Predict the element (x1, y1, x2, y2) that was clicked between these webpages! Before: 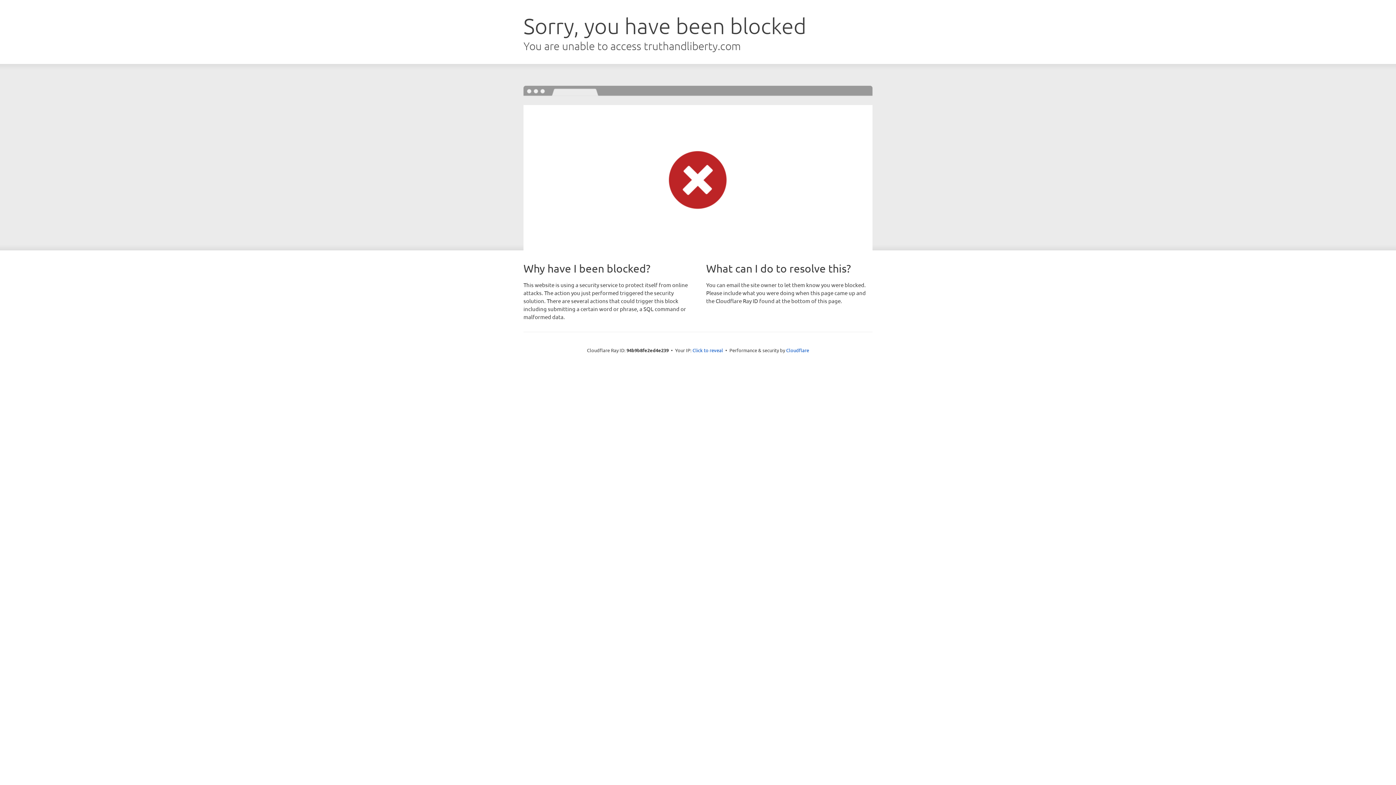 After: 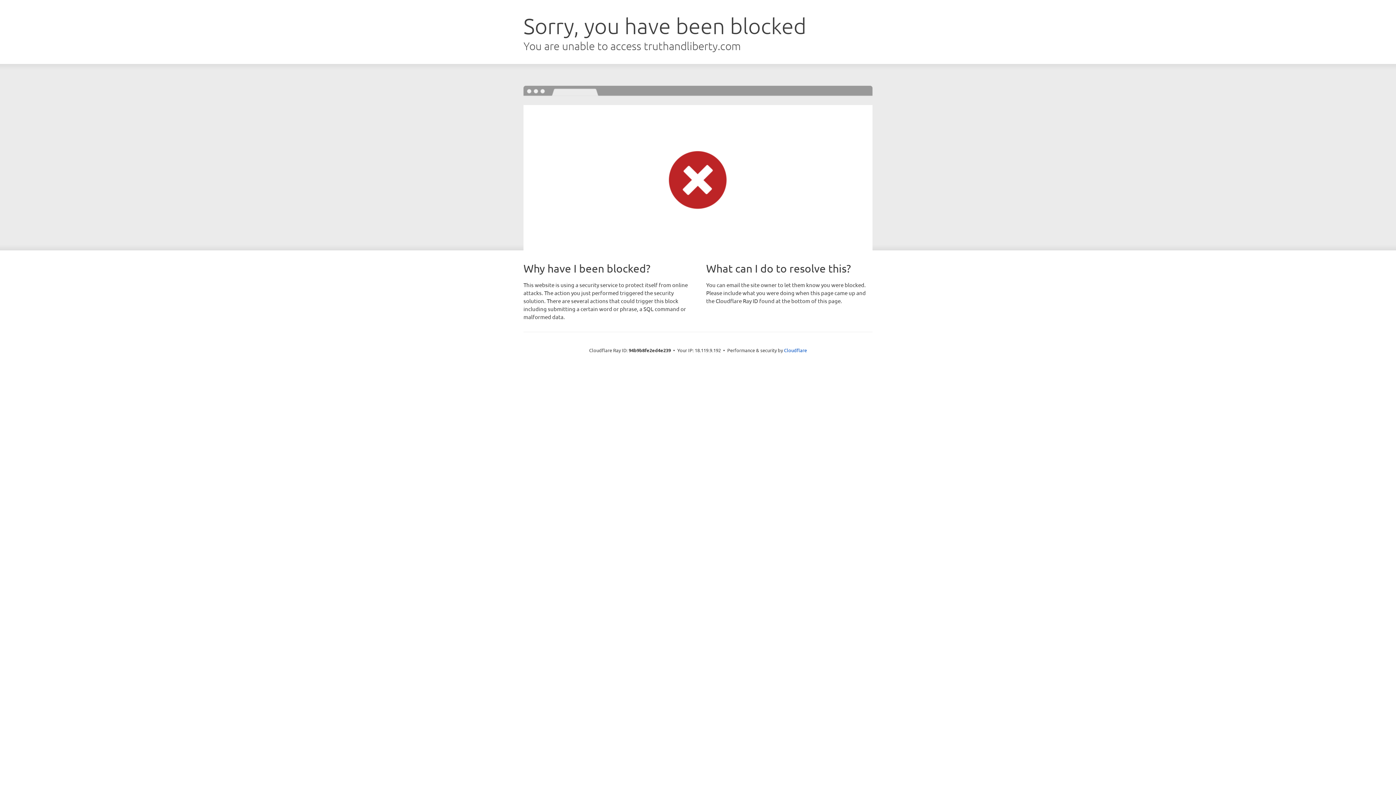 Action: bbox: (692, 346, 723, 353) label: Click to reveal